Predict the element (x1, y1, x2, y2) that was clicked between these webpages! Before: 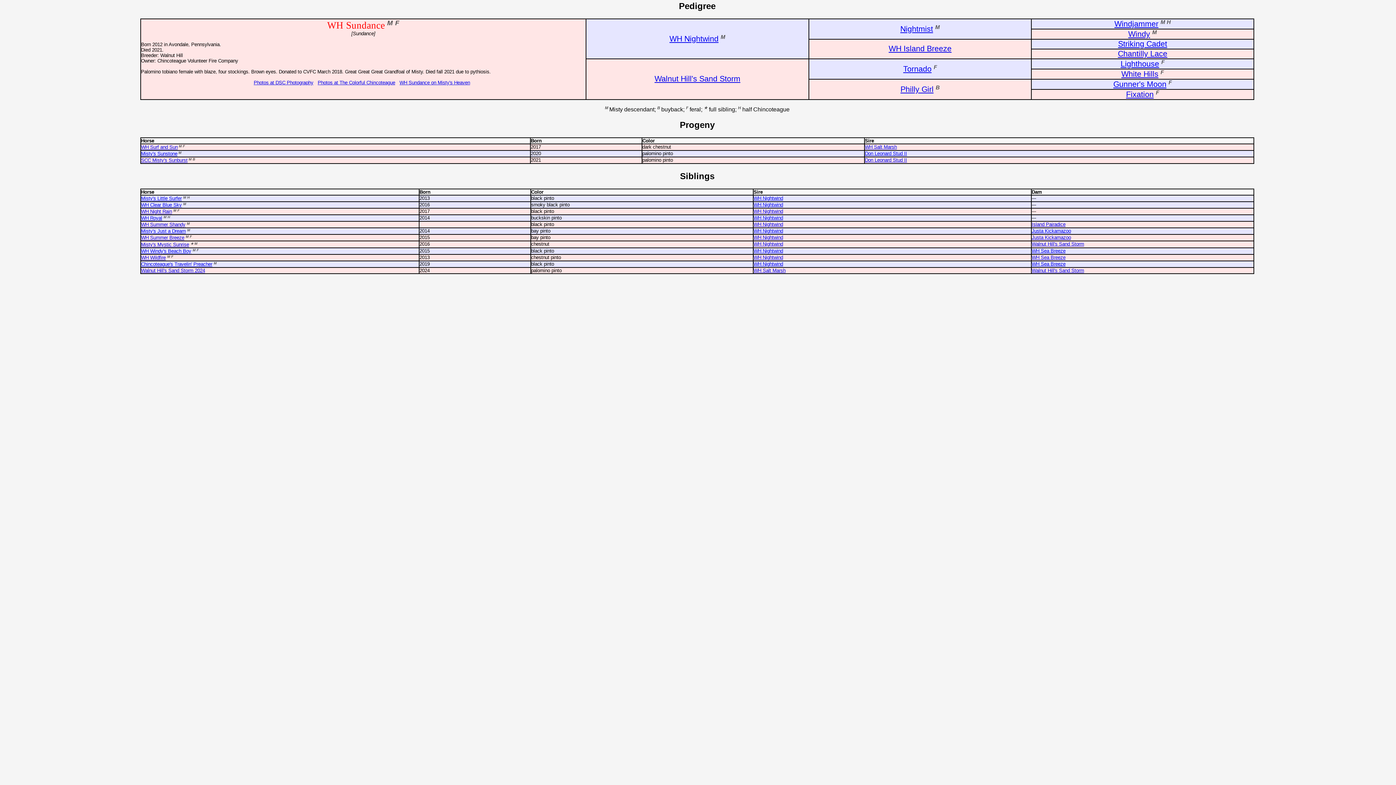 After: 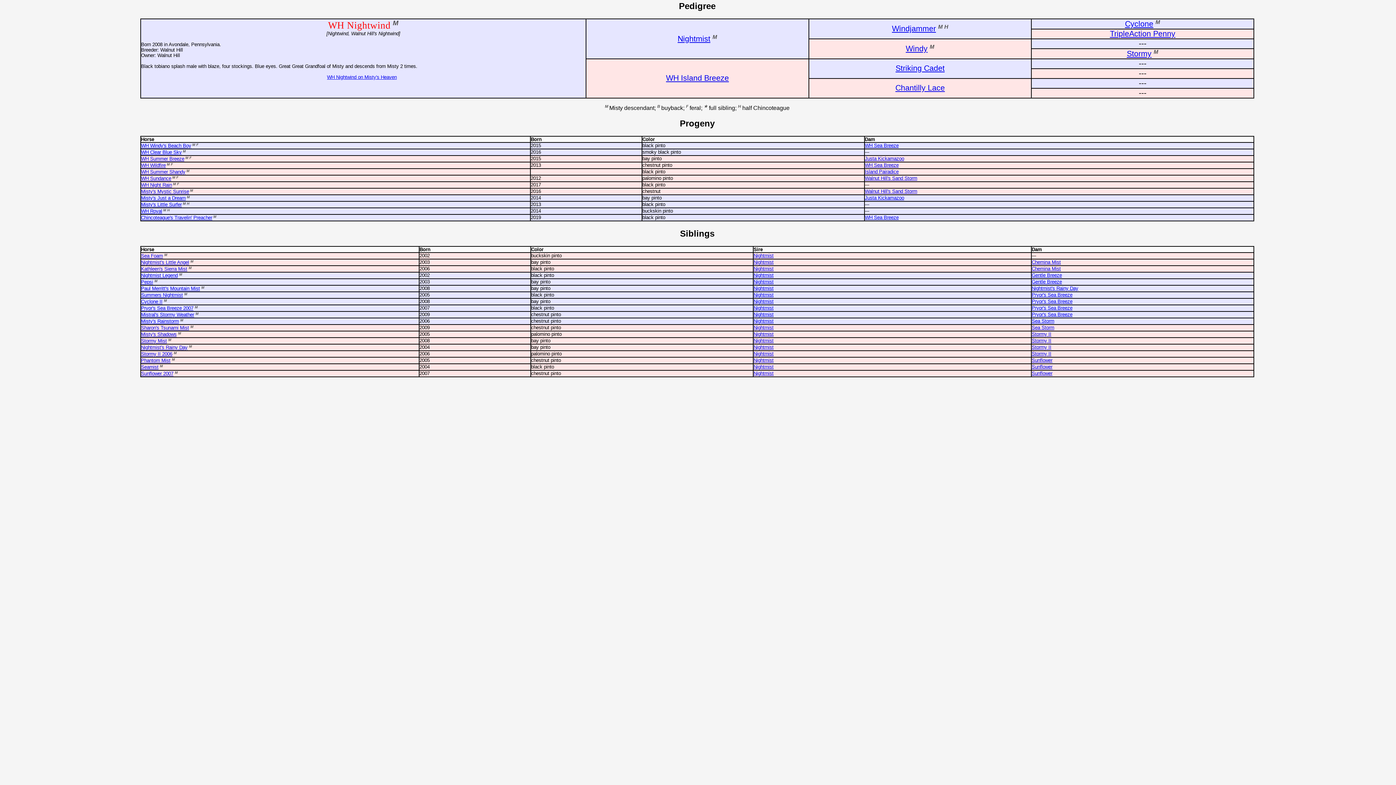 Action: bbox: (753, 241, 783, 246) label: WH Nightwind